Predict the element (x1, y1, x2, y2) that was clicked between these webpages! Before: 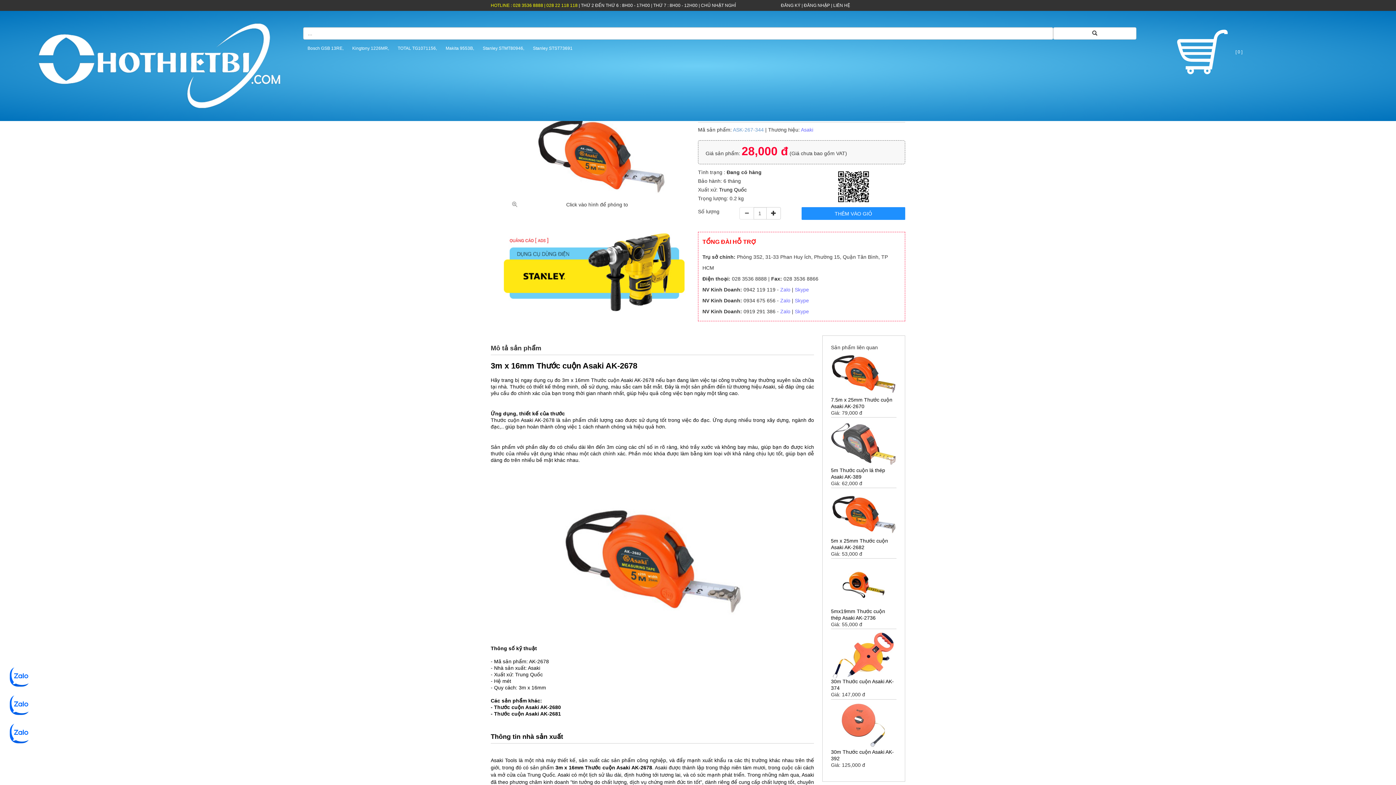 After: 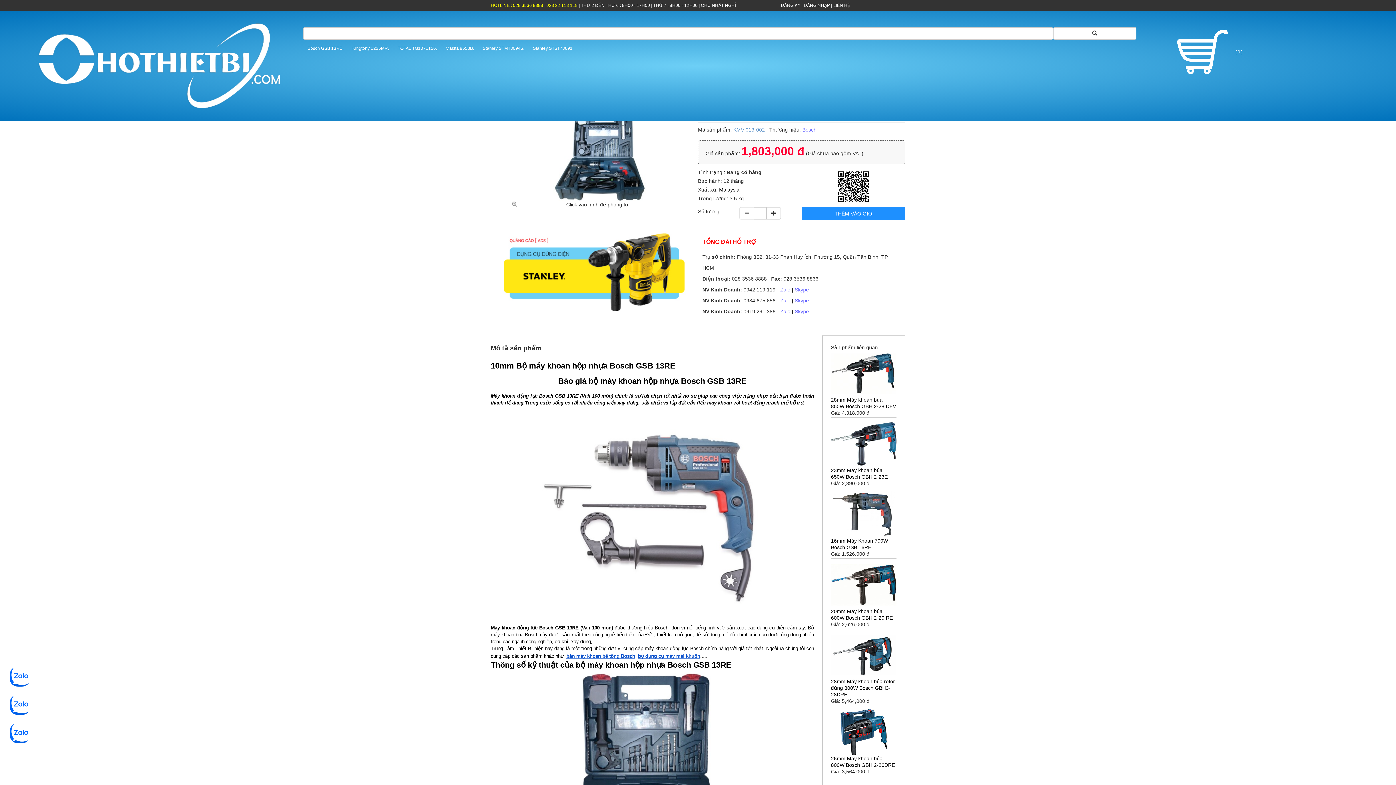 Action: bbox: (303, 39, 348, 57) label: Bosch GSB 13RE,